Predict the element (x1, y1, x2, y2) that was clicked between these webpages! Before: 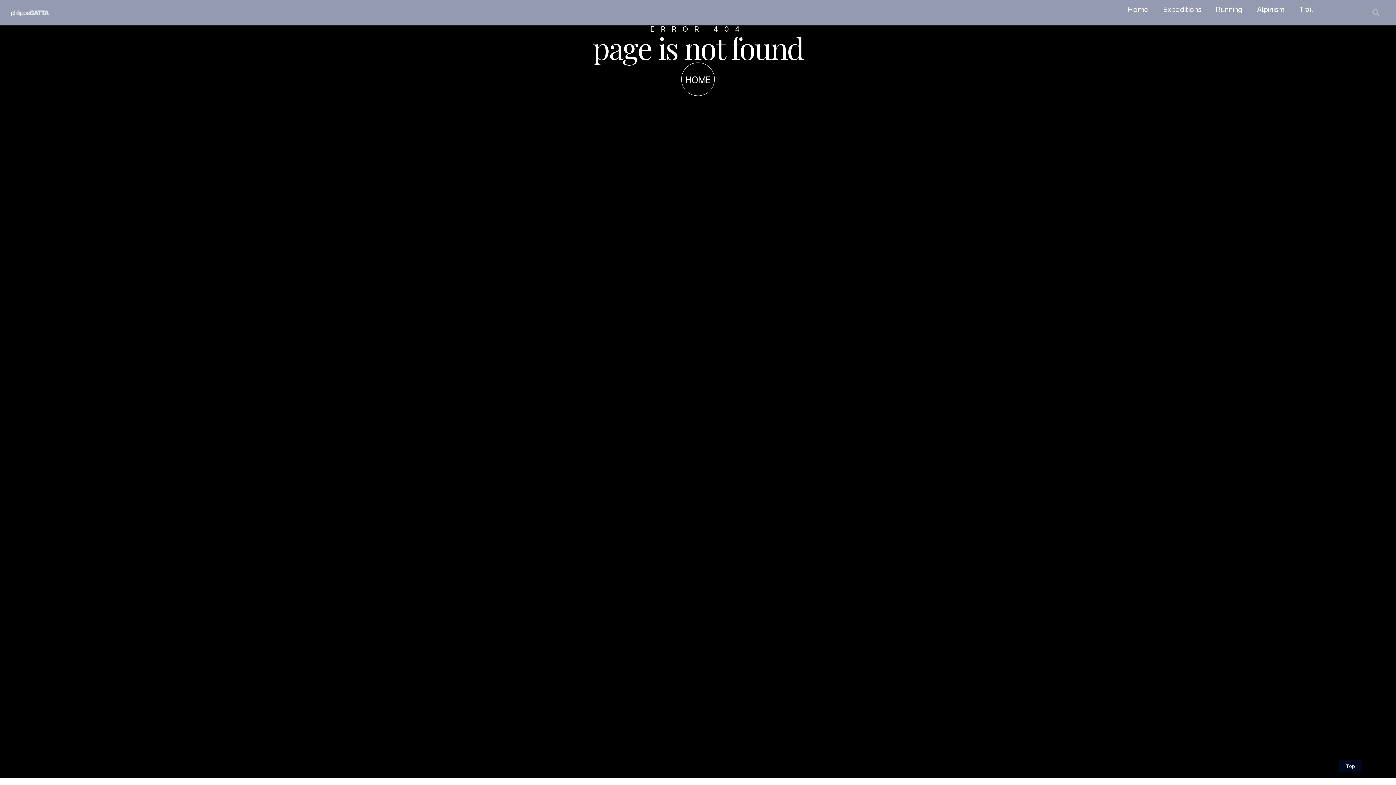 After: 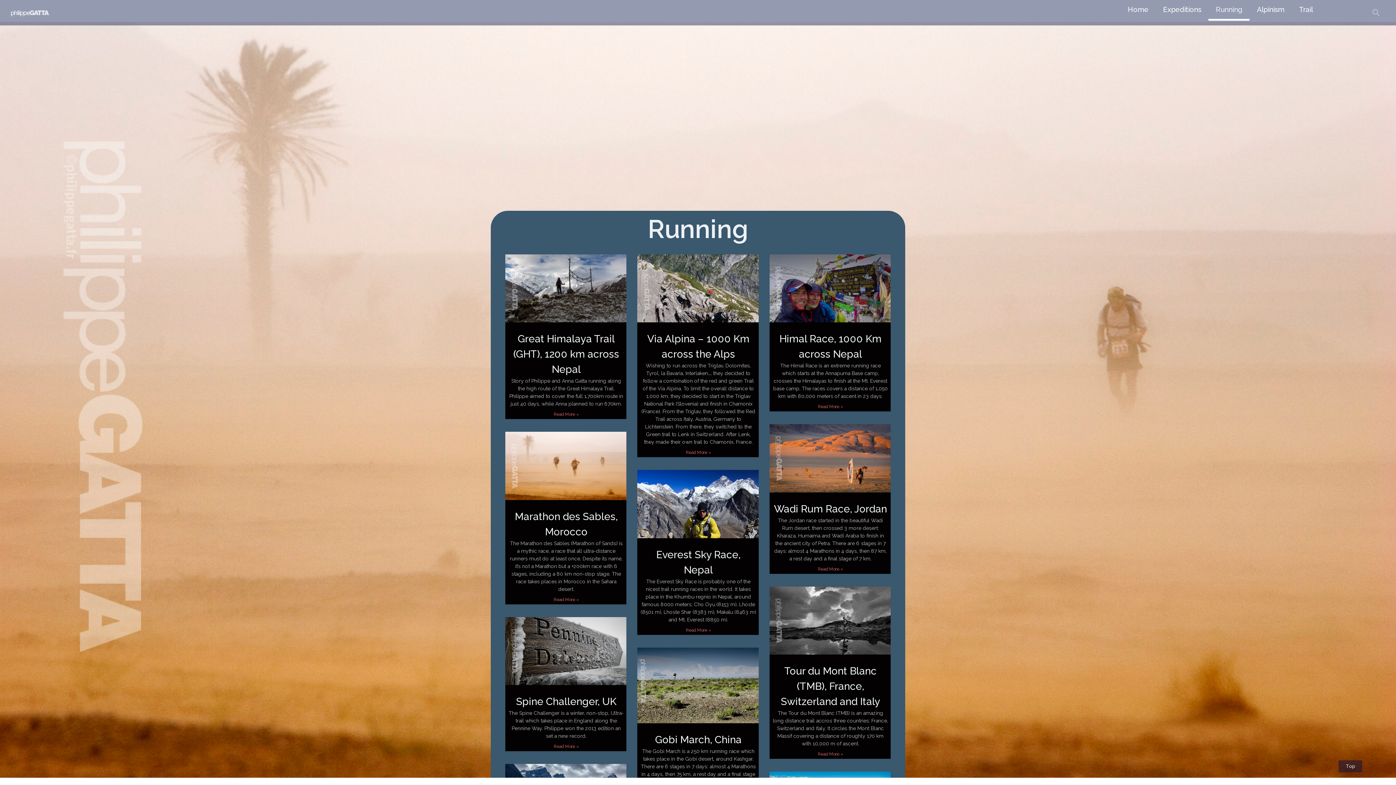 Action: bbox: (1208, -1, 1249, 20) label: Running